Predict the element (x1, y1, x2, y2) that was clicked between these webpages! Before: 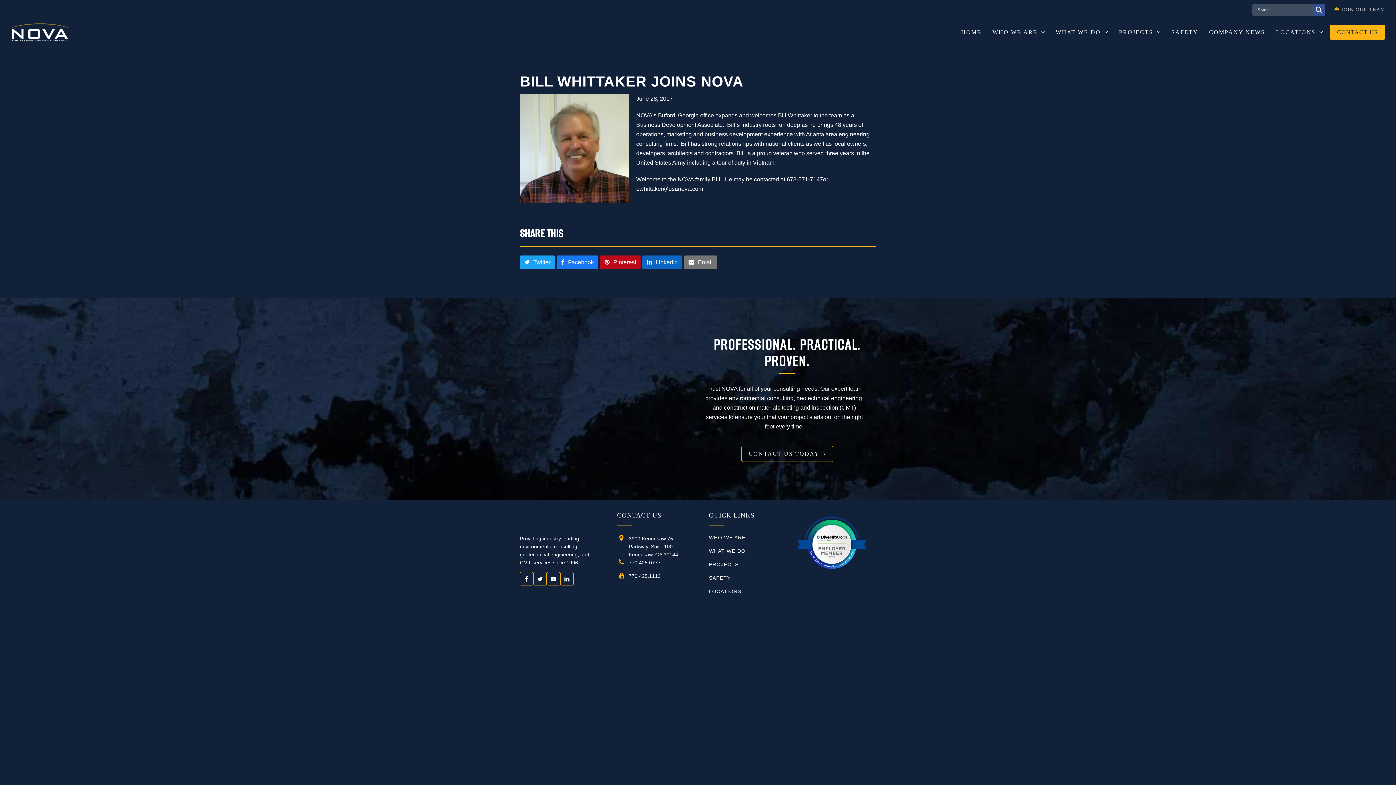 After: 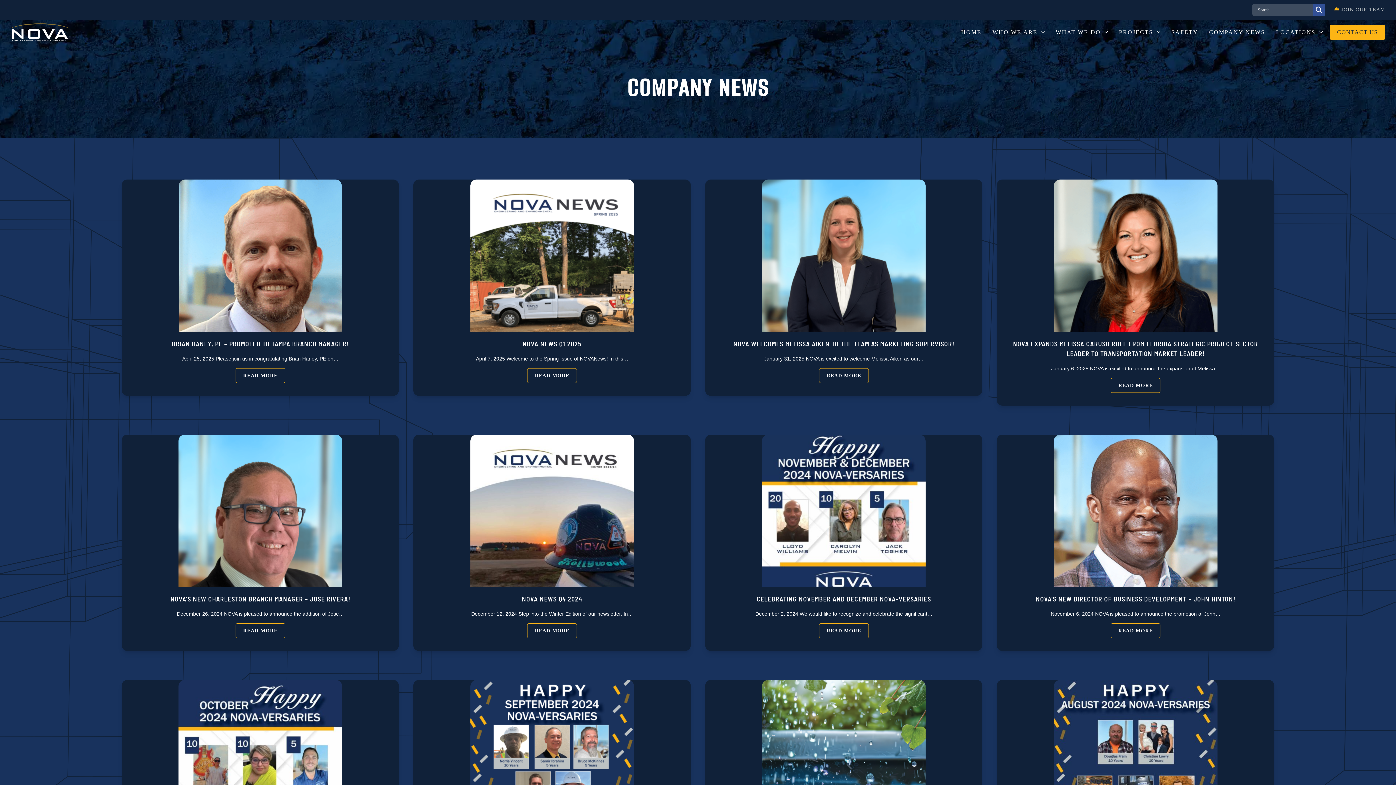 Action: bbox: (1204, 23, 1270, 41) label: COMPANY NEWS